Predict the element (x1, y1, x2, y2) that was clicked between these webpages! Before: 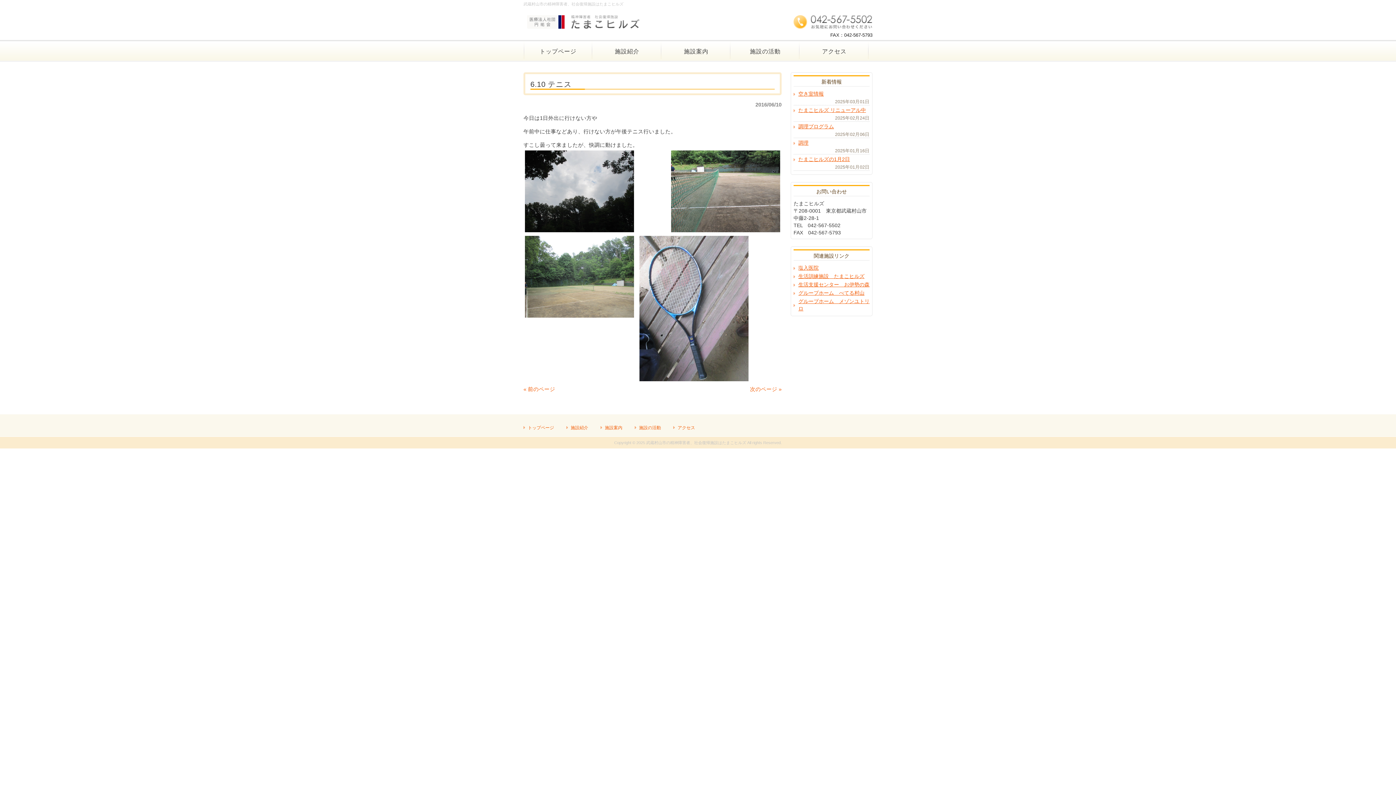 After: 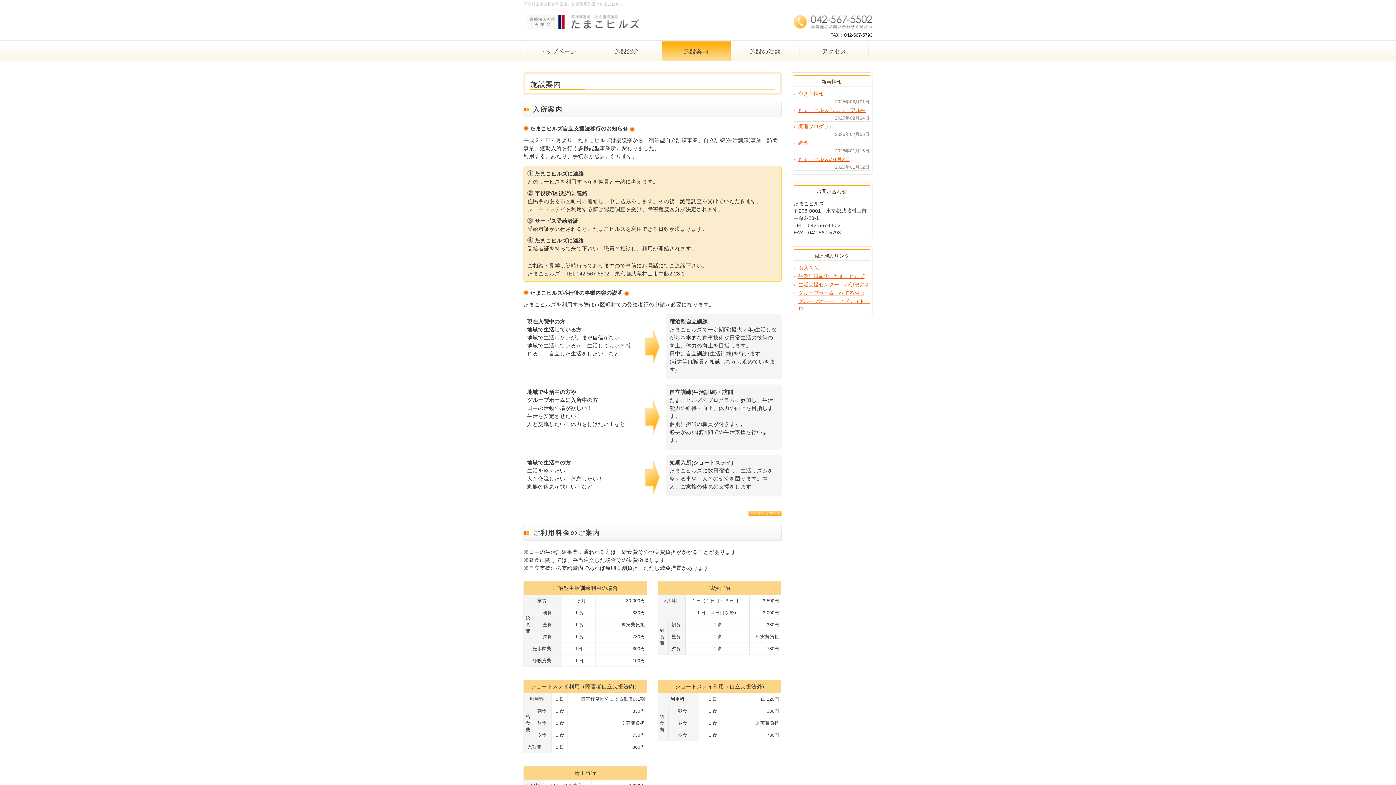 Action: label: 施設案内 bbox: (600, 424, 622, 431)